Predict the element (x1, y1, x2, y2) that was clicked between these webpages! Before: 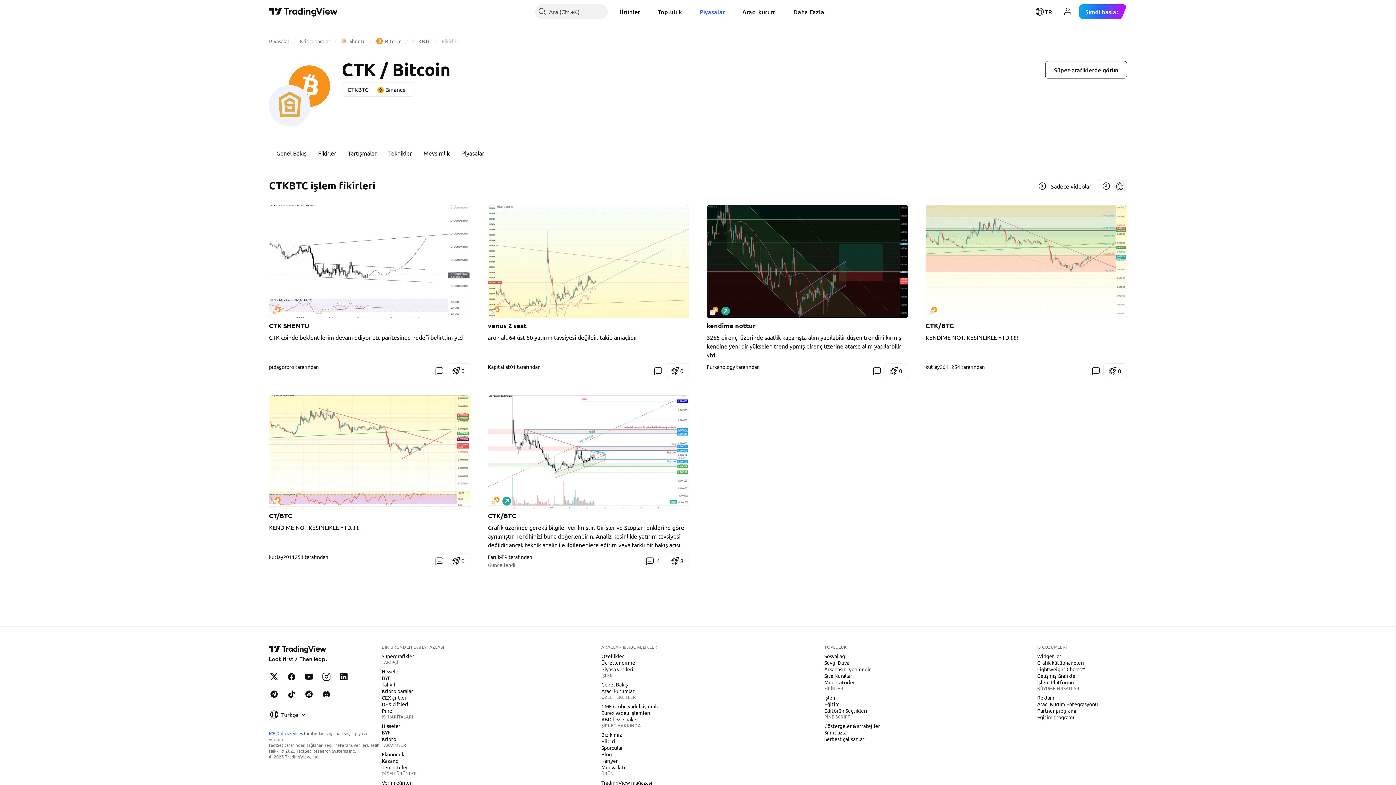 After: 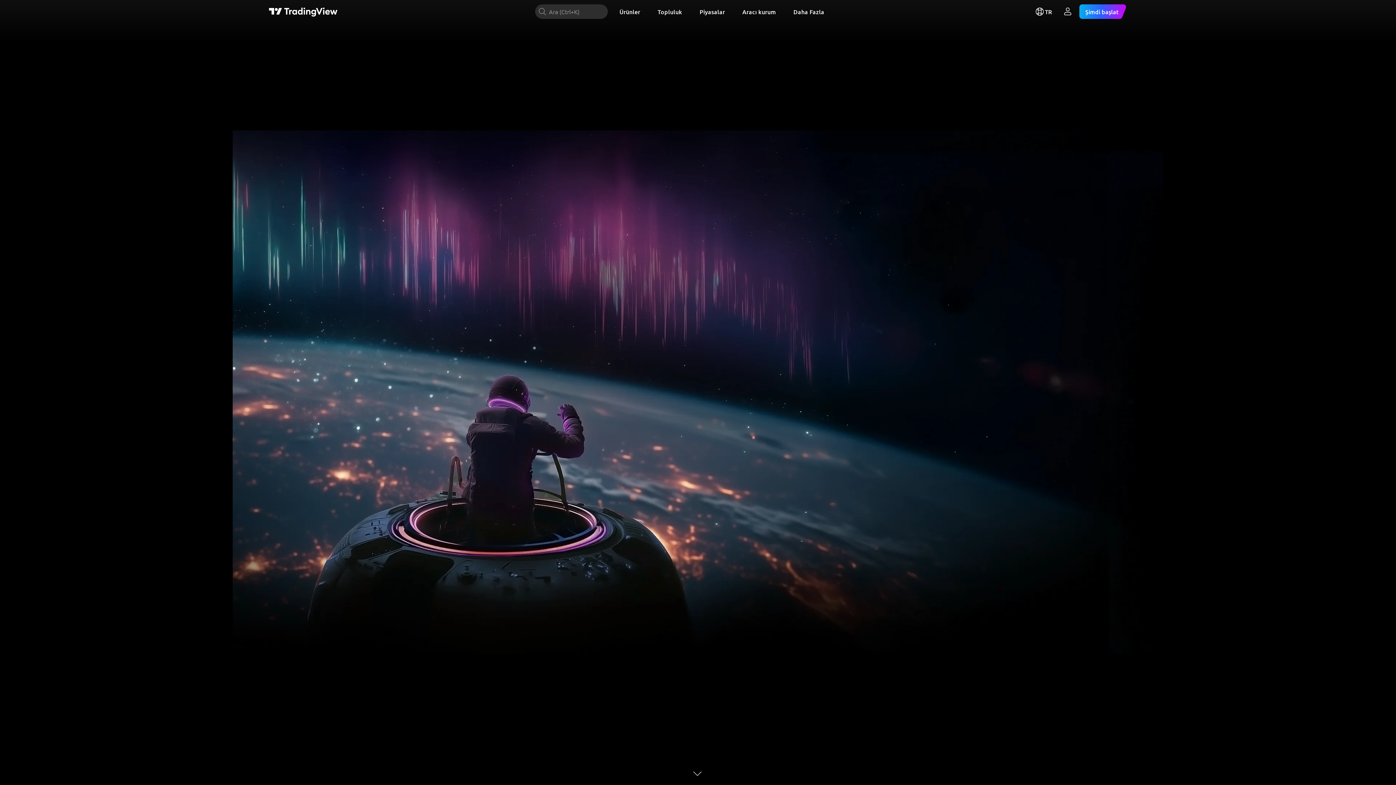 Action: bbox: (269, 644, 328, 664) label: TradingView ana sayfası